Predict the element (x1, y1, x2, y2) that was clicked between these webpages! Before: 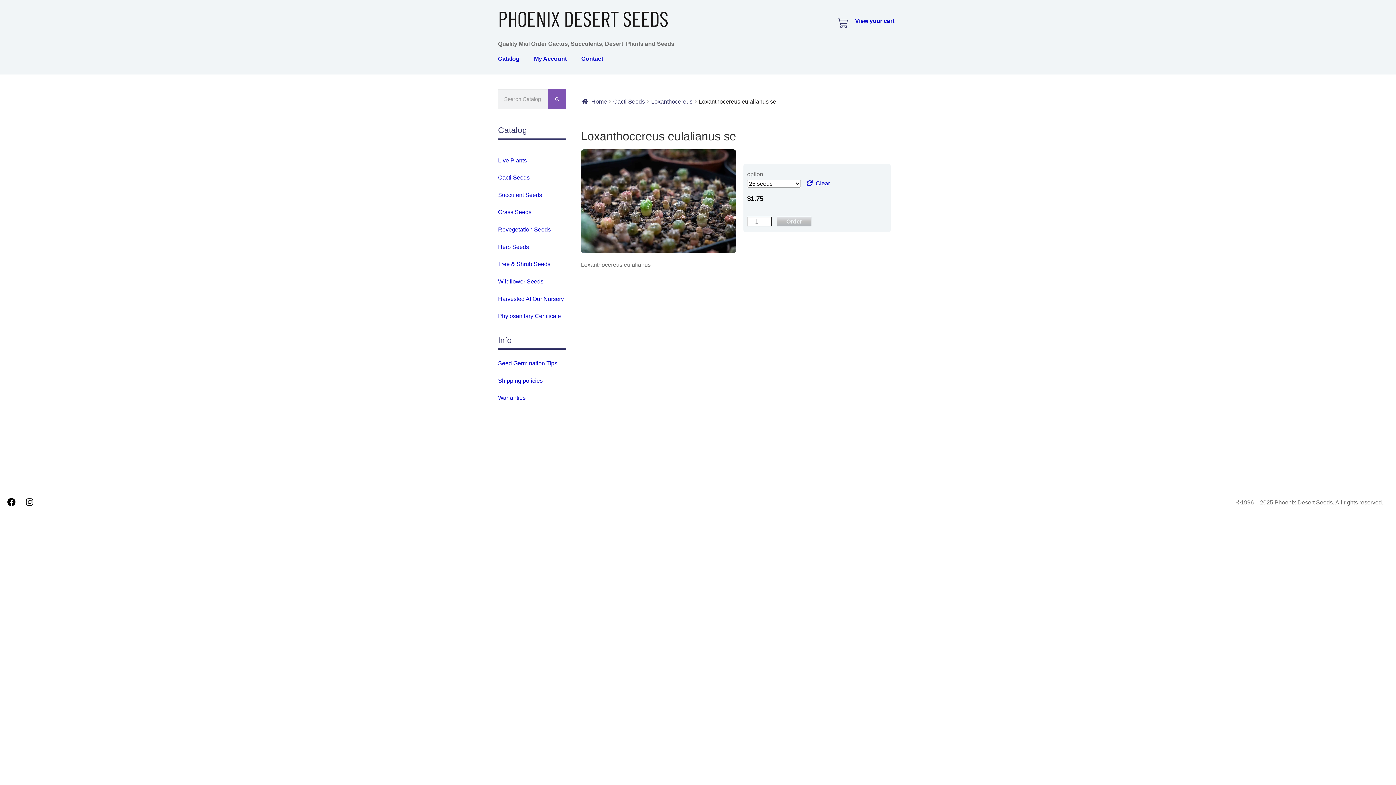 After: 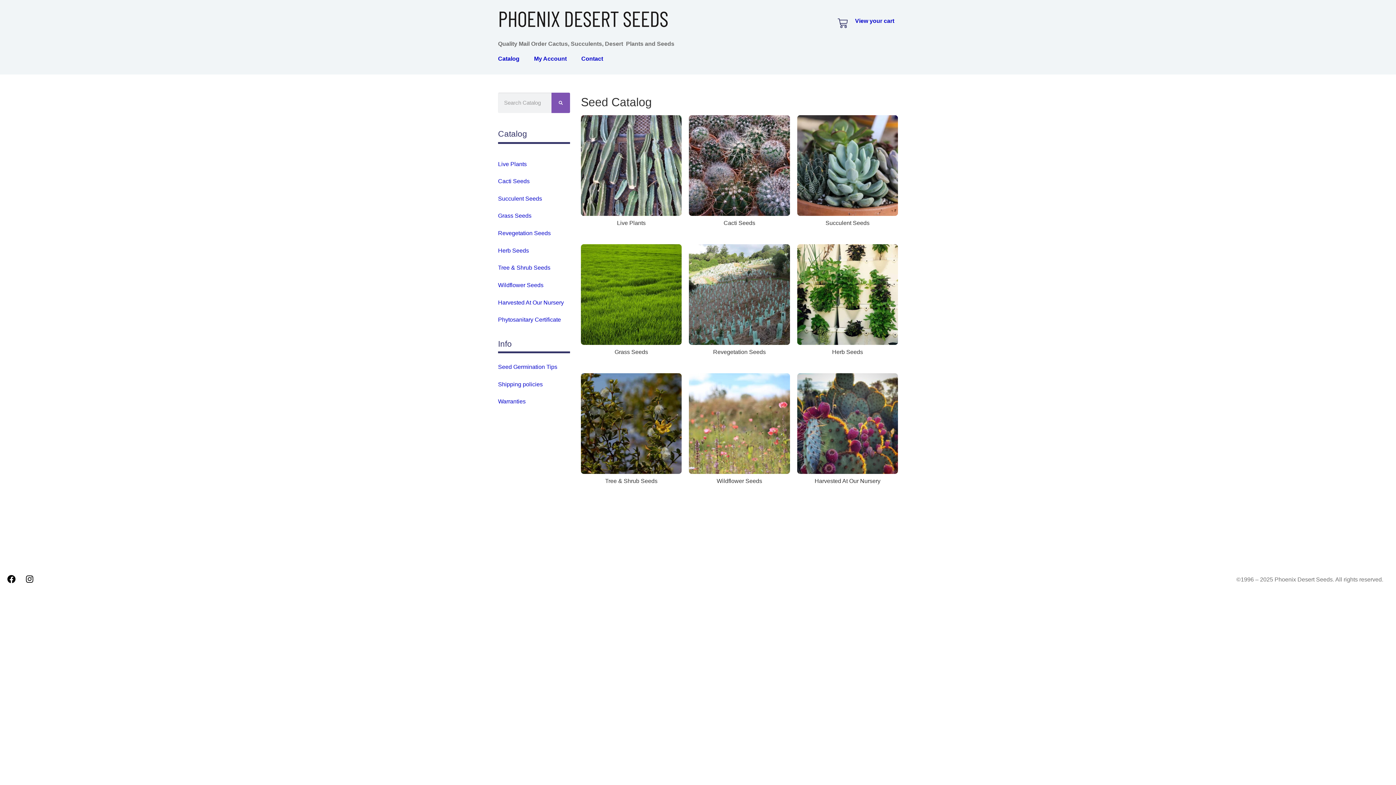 Action: bbox: (581, 98, 607, 104) label: Home